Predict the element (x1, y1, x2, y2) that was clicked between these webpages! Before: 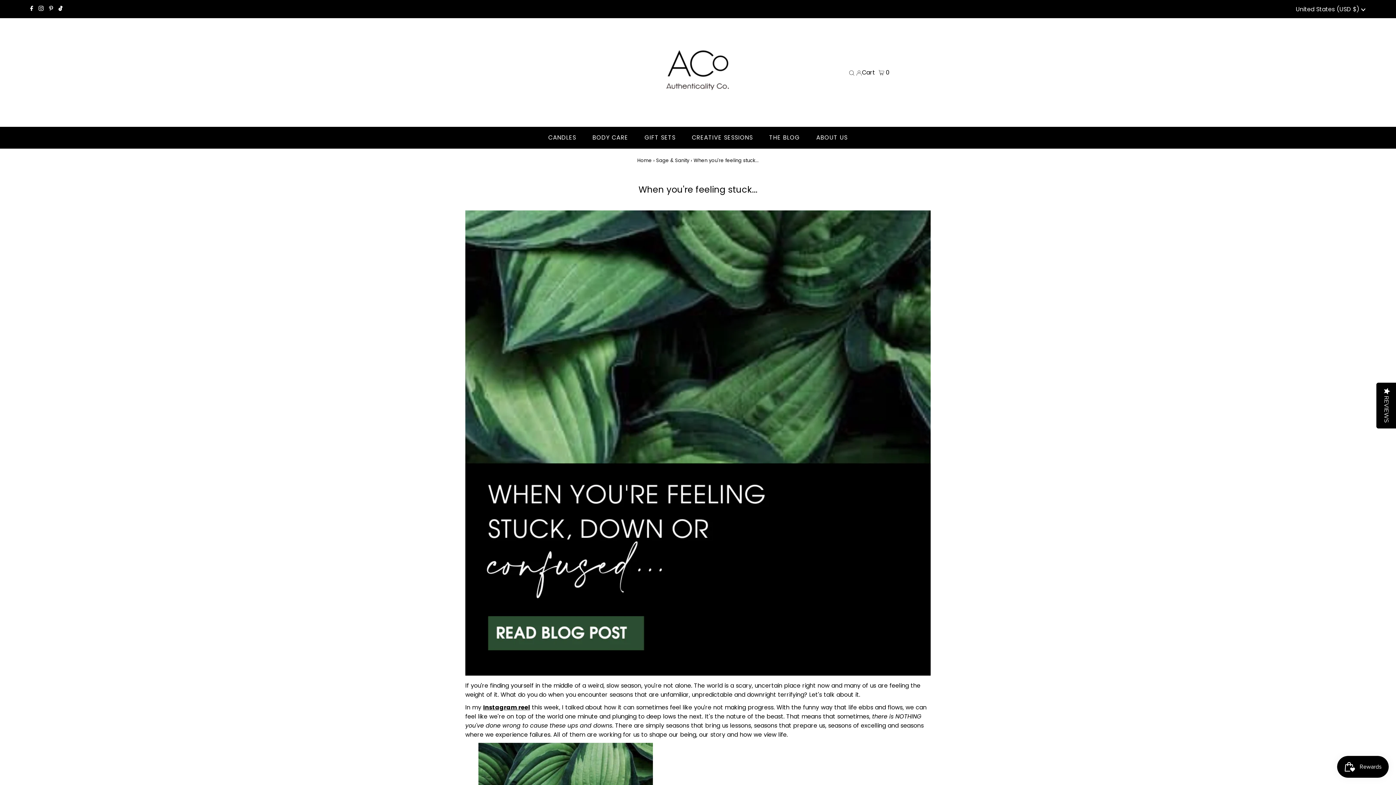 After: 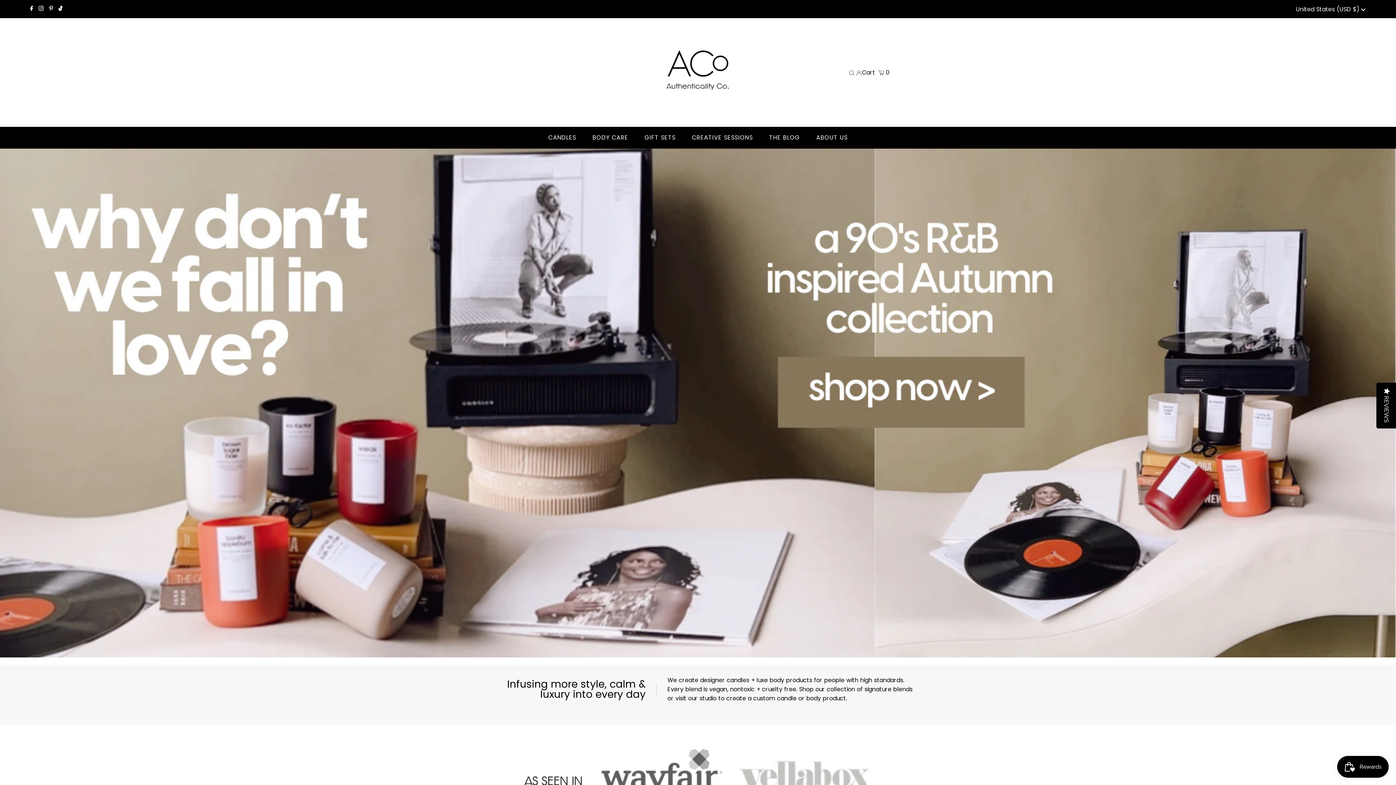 Action: bbox: (637, 157, 651, 164) label: Home